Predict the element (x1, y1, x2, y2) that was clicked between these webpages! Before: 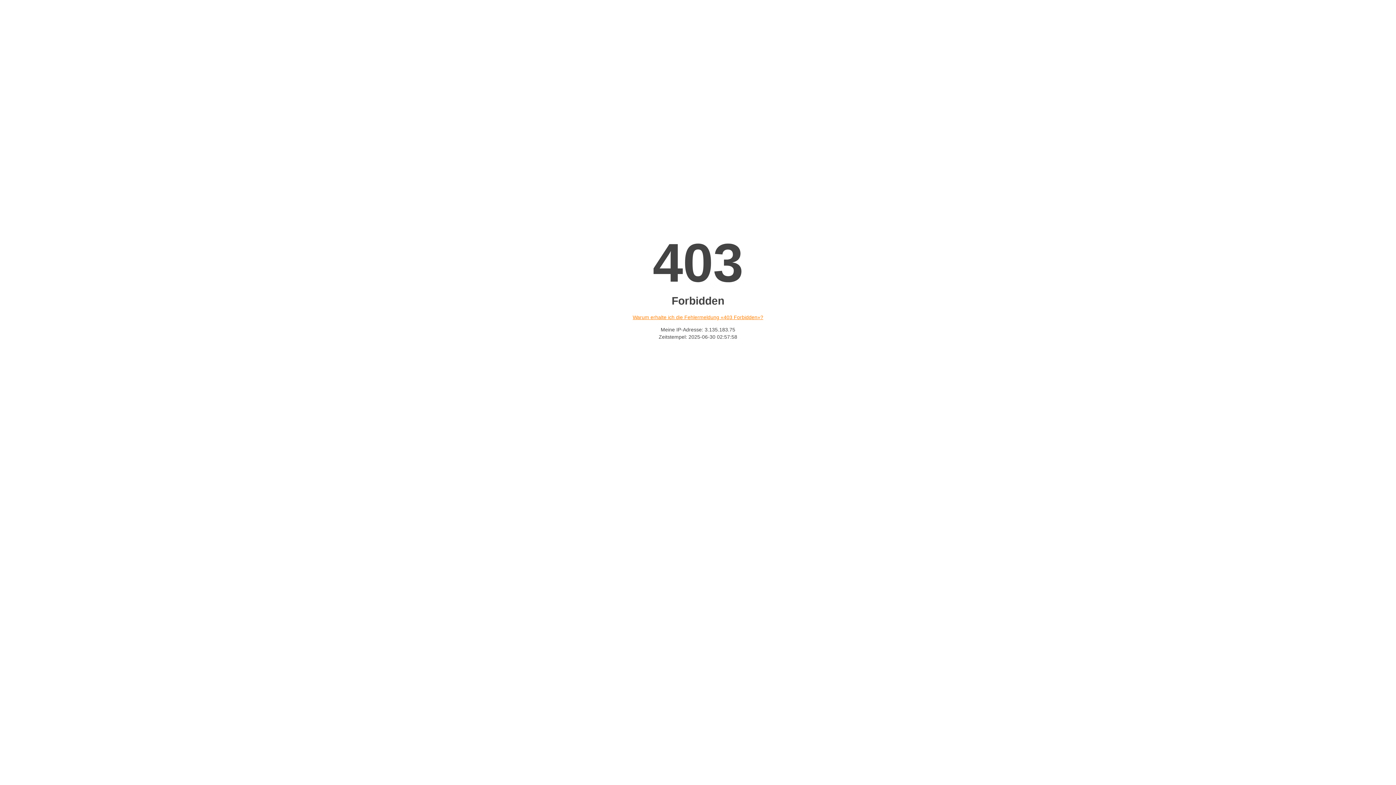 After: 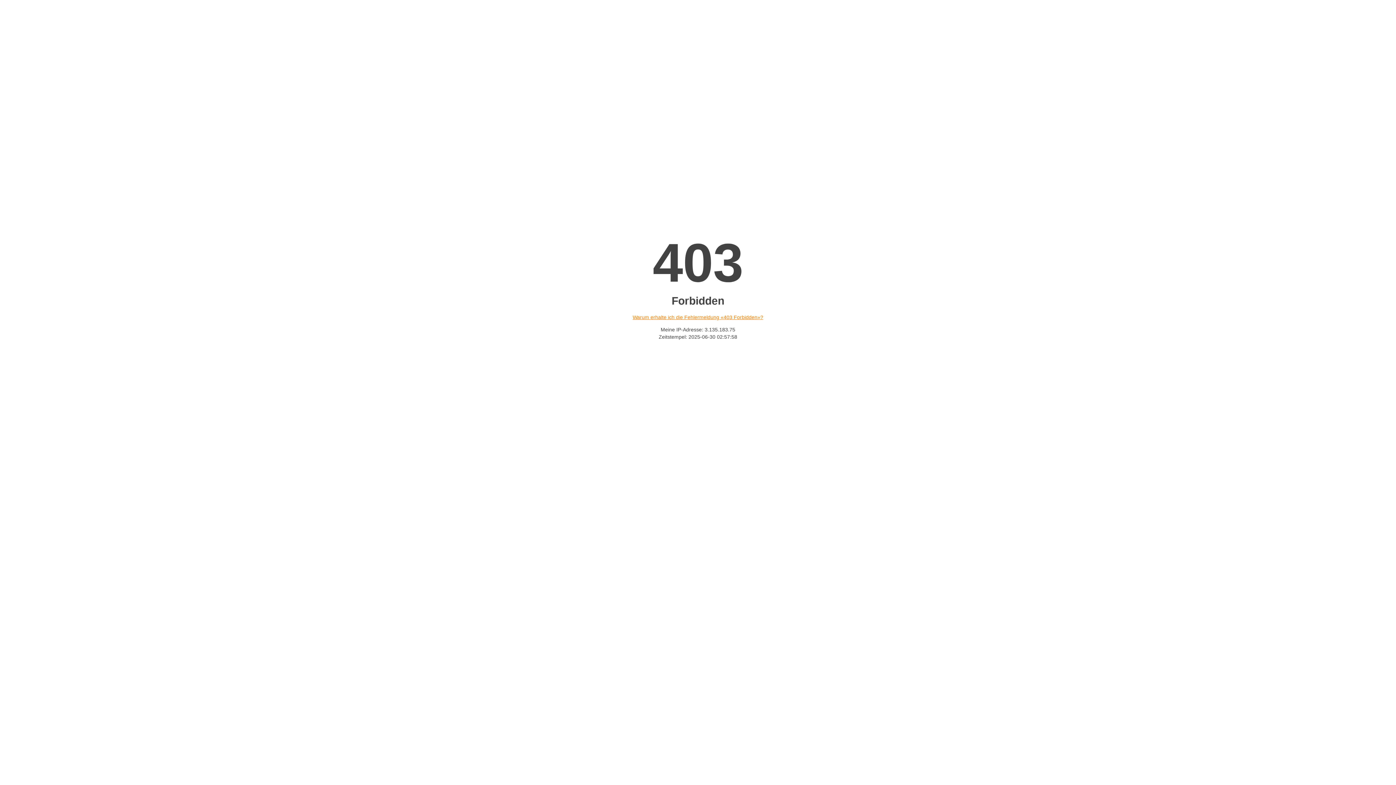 Action: bbox: (632, 314, 763, 320) label: Warum erhalte ich die Fehlermeldung «403 Forbidden»?